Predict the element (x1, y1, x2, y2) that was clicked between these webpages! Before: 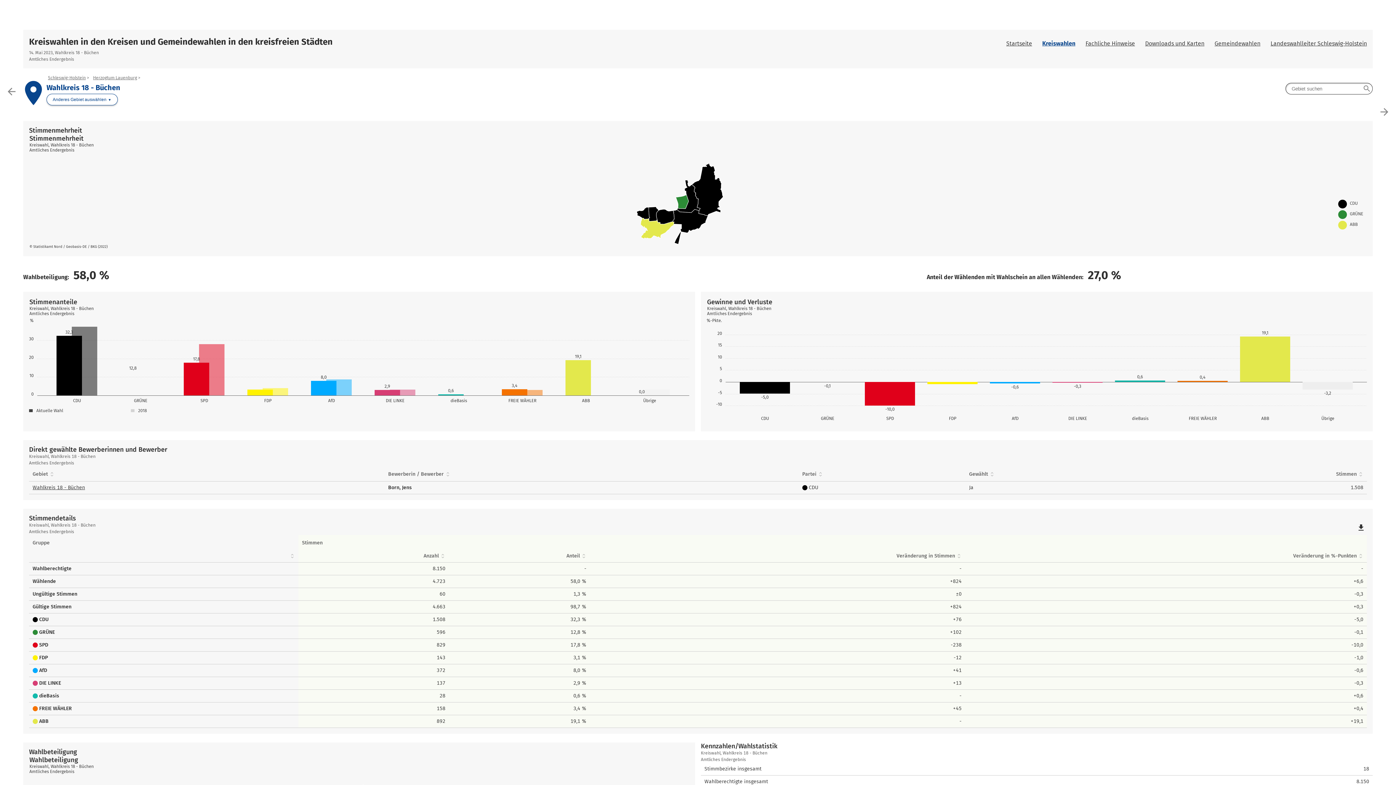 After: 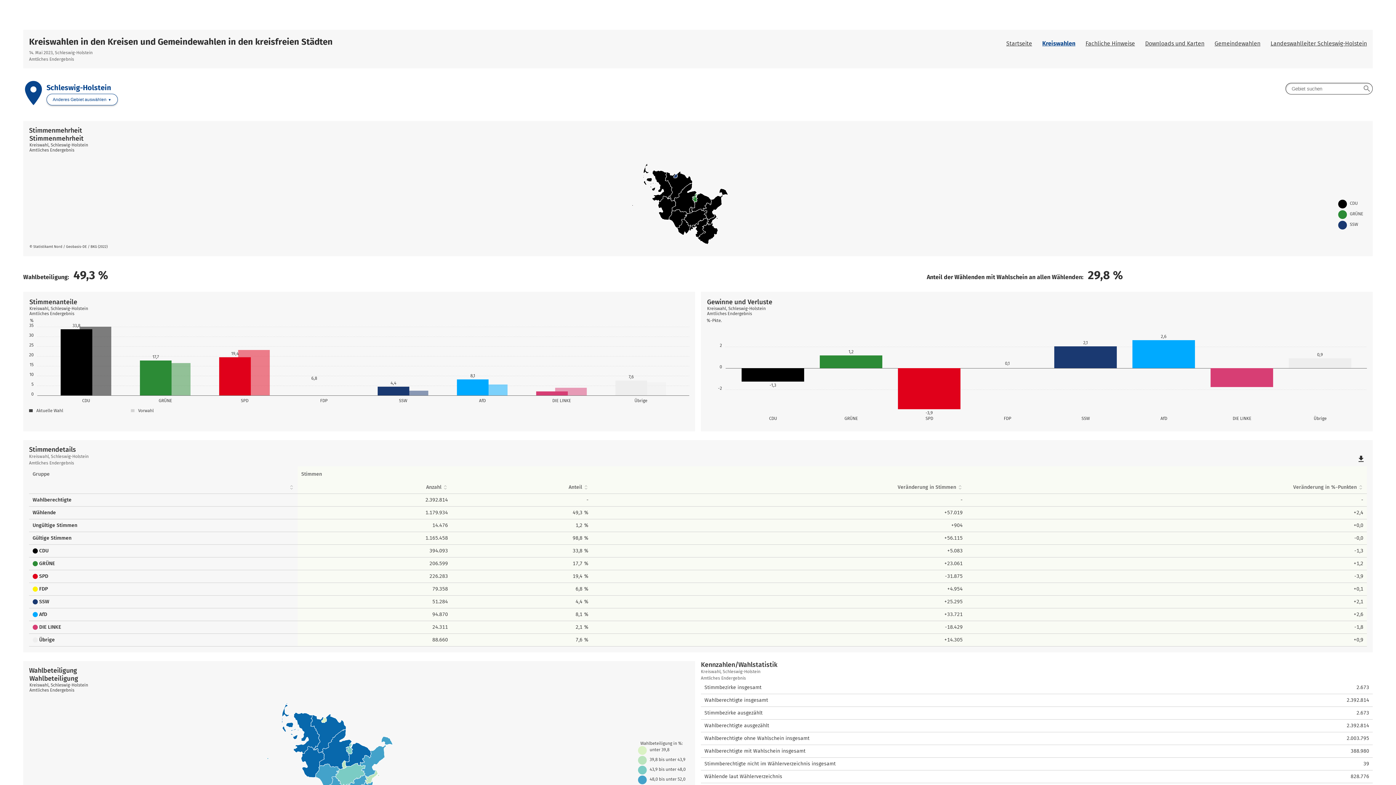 Action: label: Schleswig-Holstein bbox: (48, 75, 85, 80)